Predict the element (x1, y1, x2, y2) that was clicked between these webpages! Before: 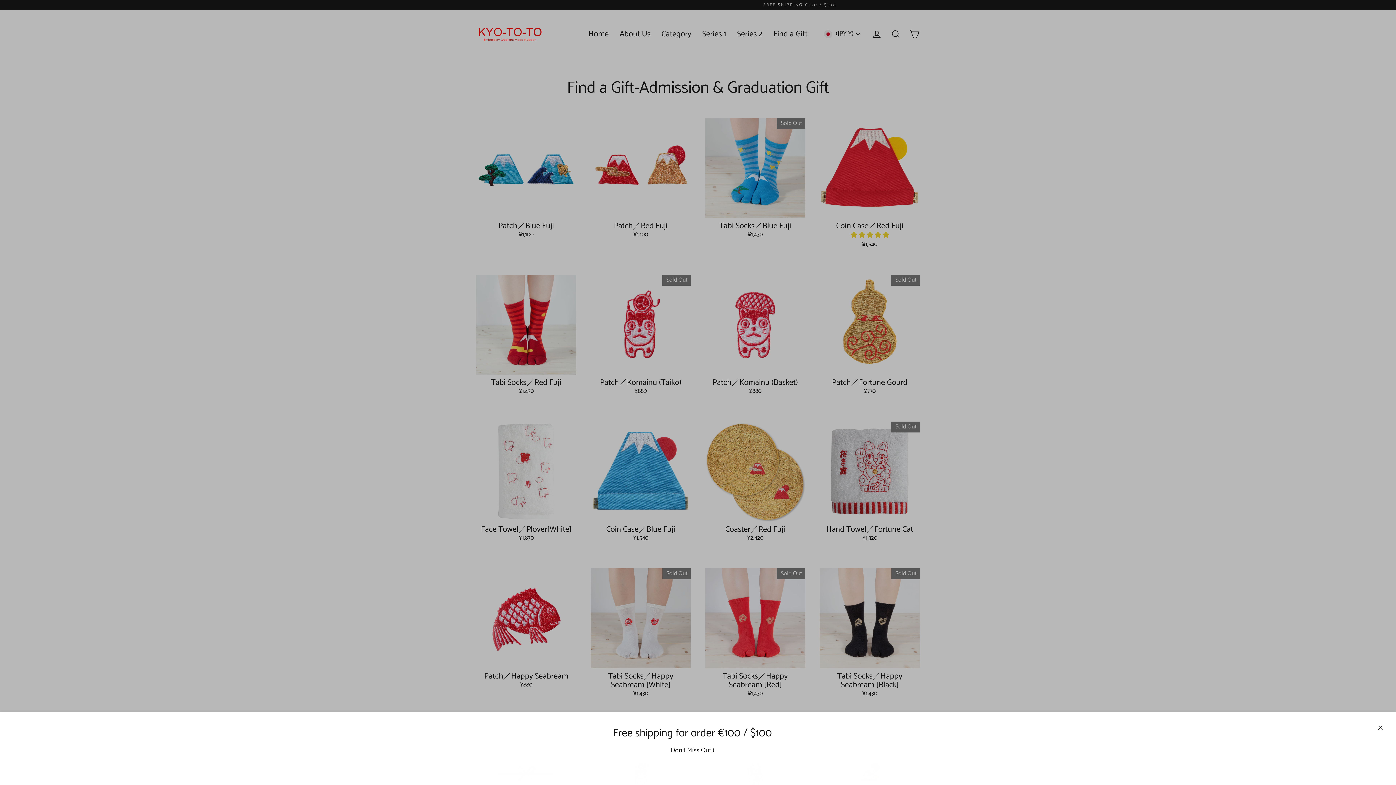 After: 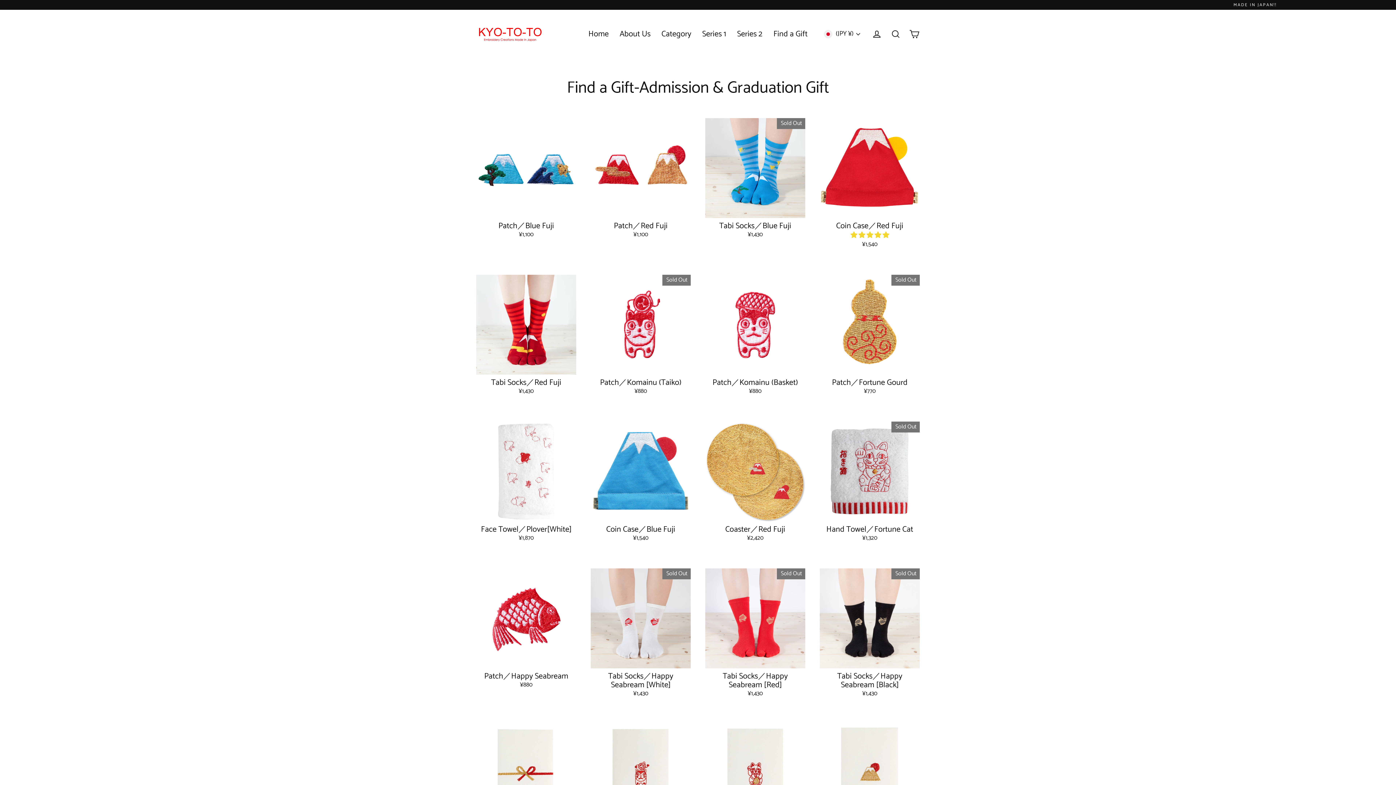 Action: label: Close (esc) bbox: (1372, 720, 1389, 736)